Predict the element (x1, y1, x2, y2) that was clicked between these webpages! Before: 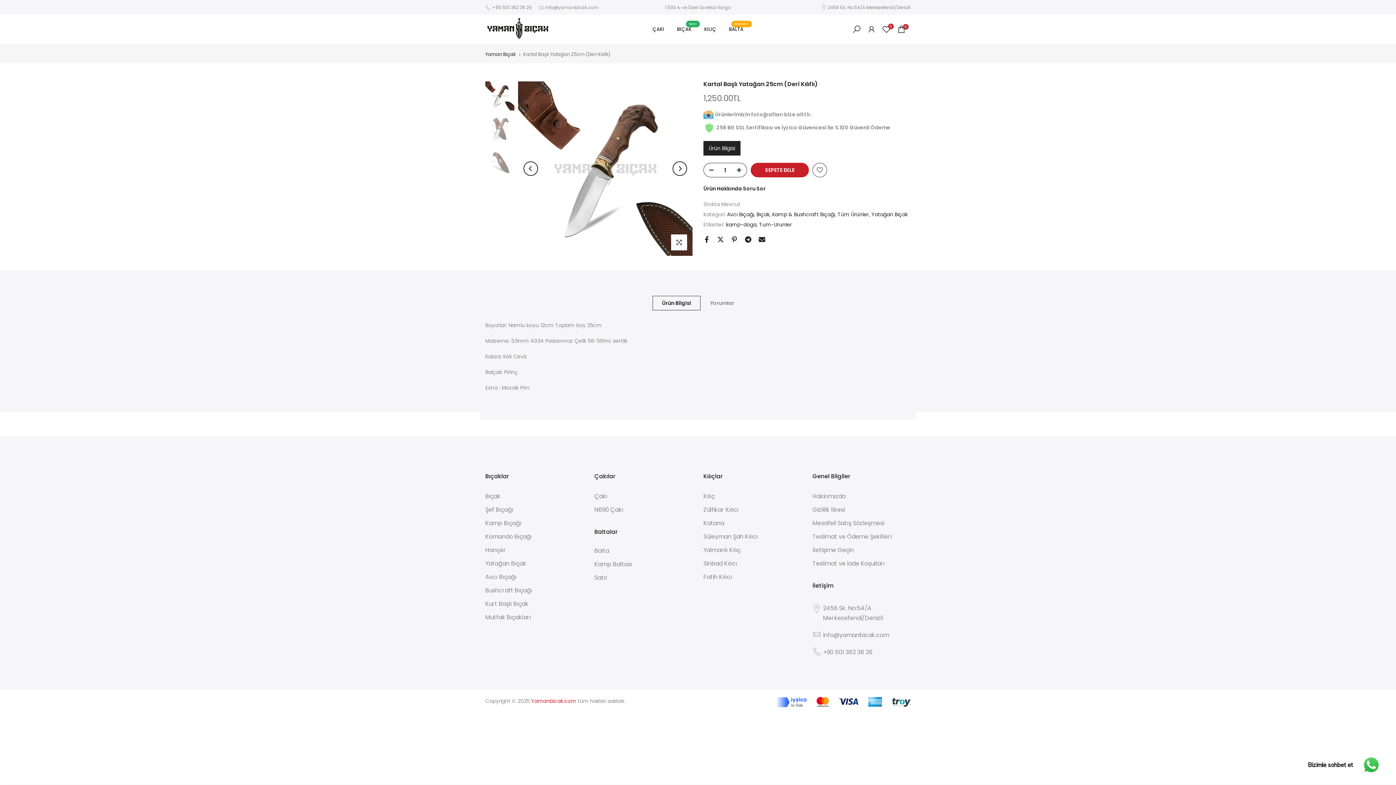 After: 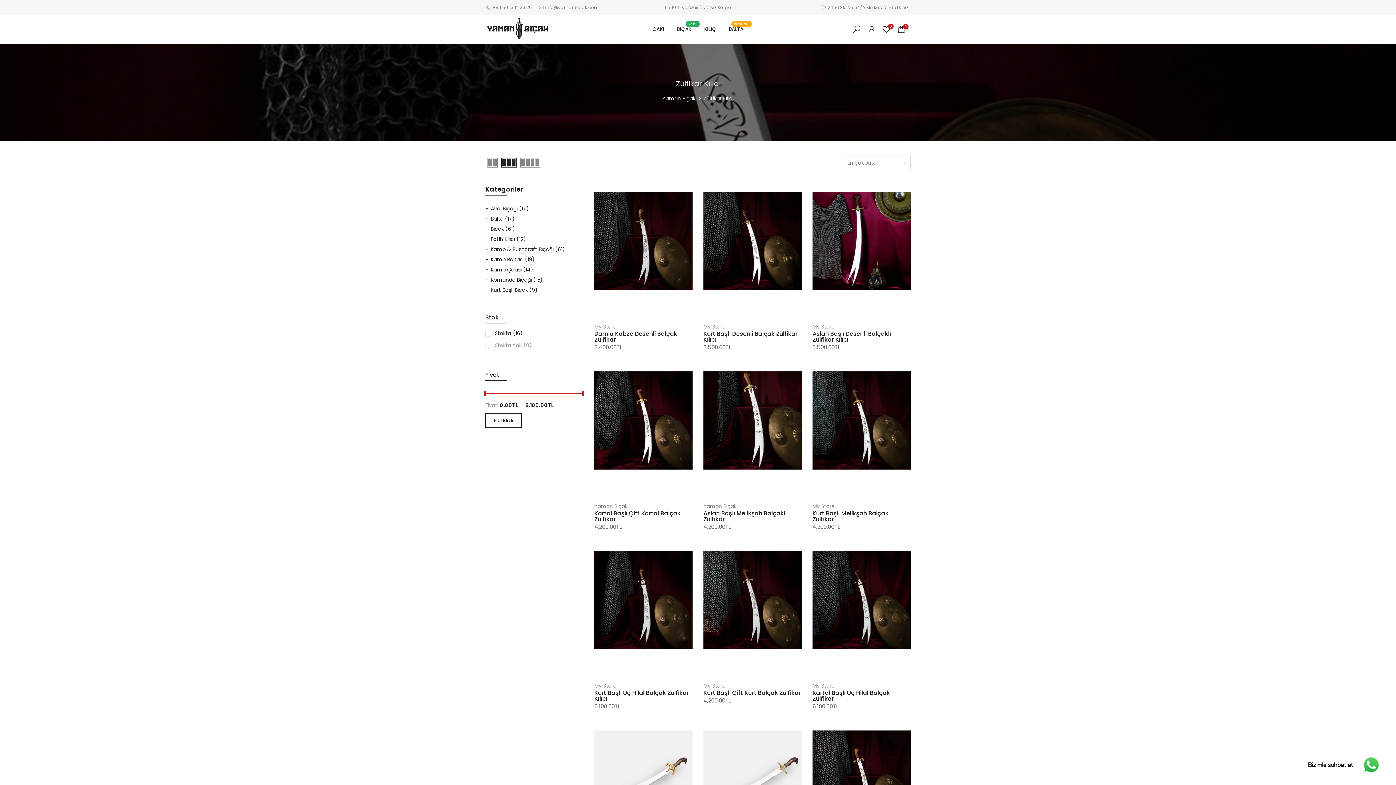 Action: bbox: (703, 505, 738, 514) label: Zülfikar Kılıcı